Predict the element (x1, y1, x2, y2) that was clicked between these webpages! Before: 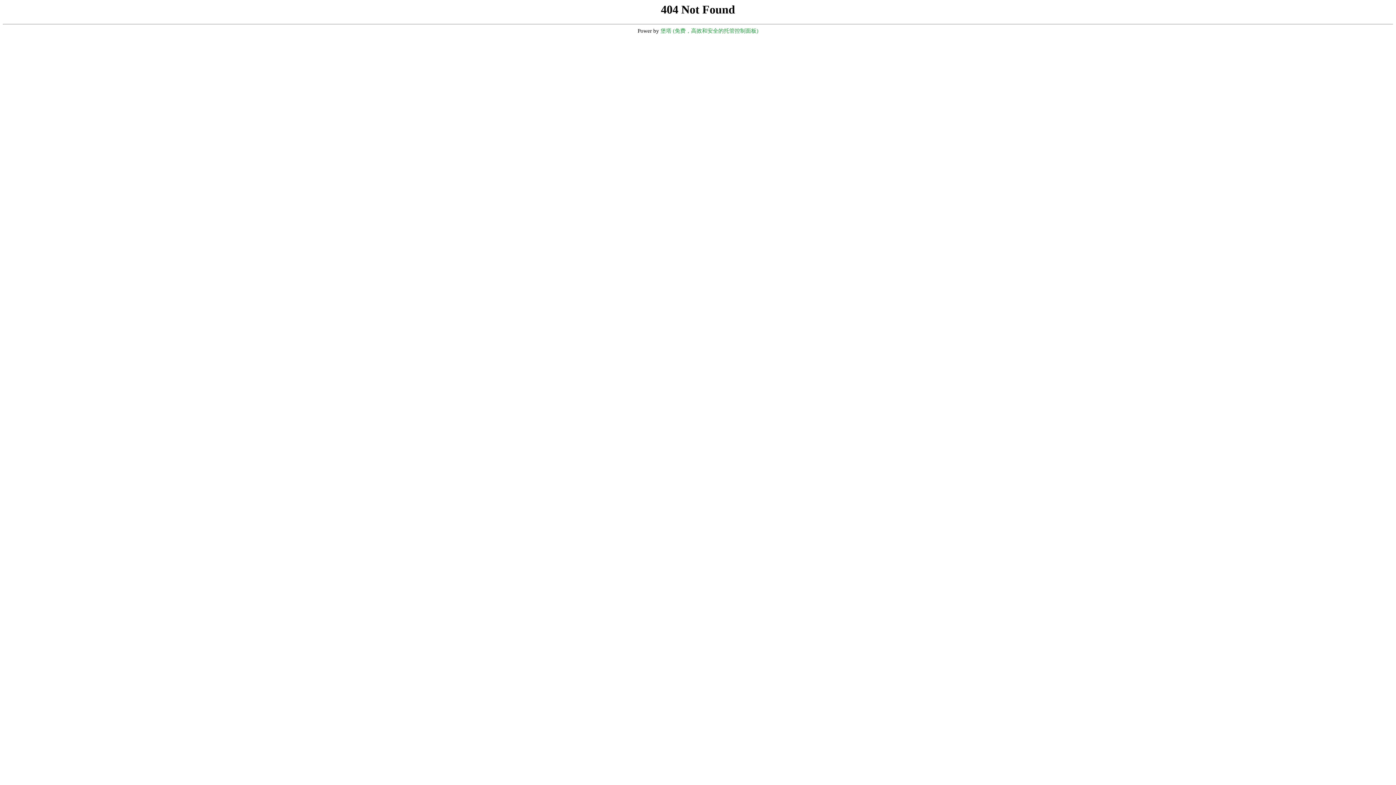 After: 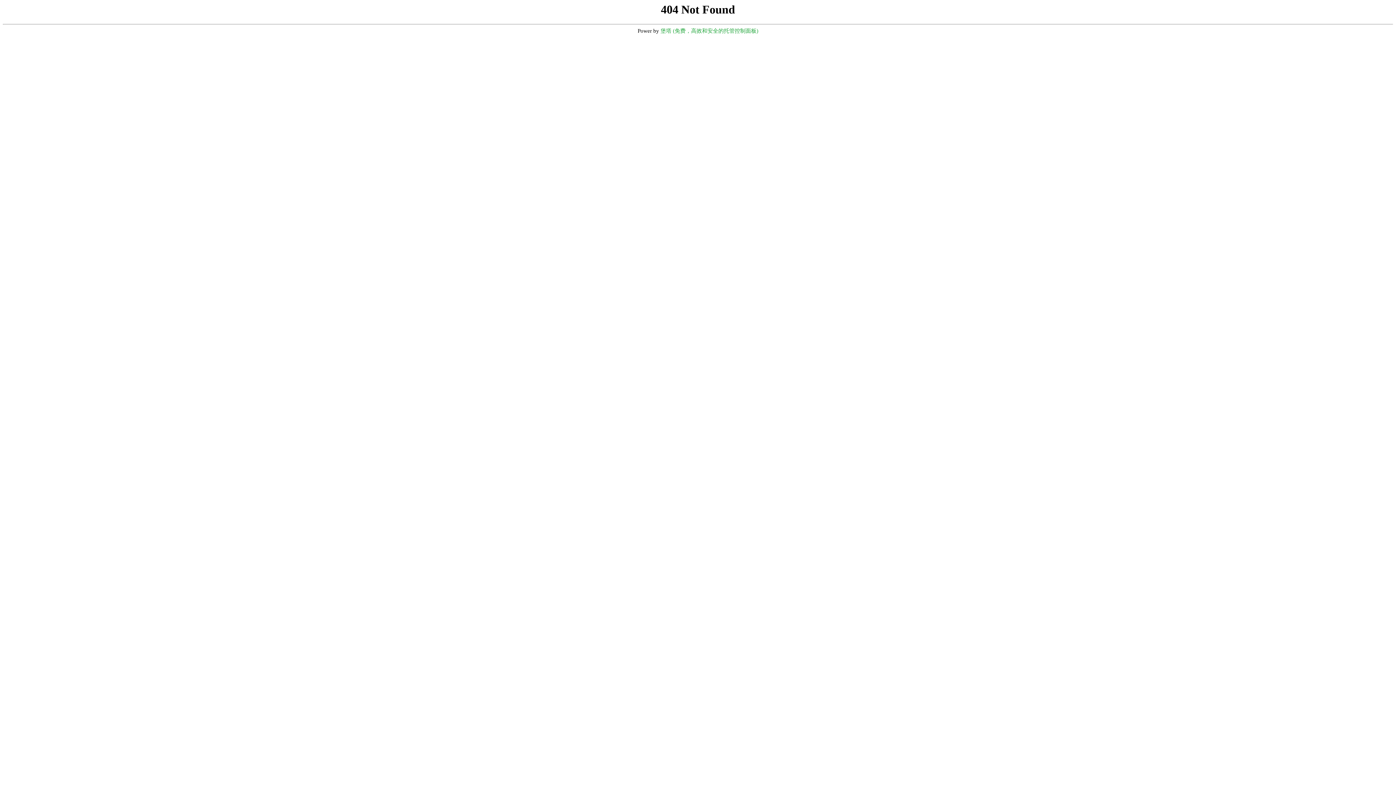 Action: label: 堡塔 (免费，高效和安全的托管控制面板) bbox: (660, 28, 758, 33)